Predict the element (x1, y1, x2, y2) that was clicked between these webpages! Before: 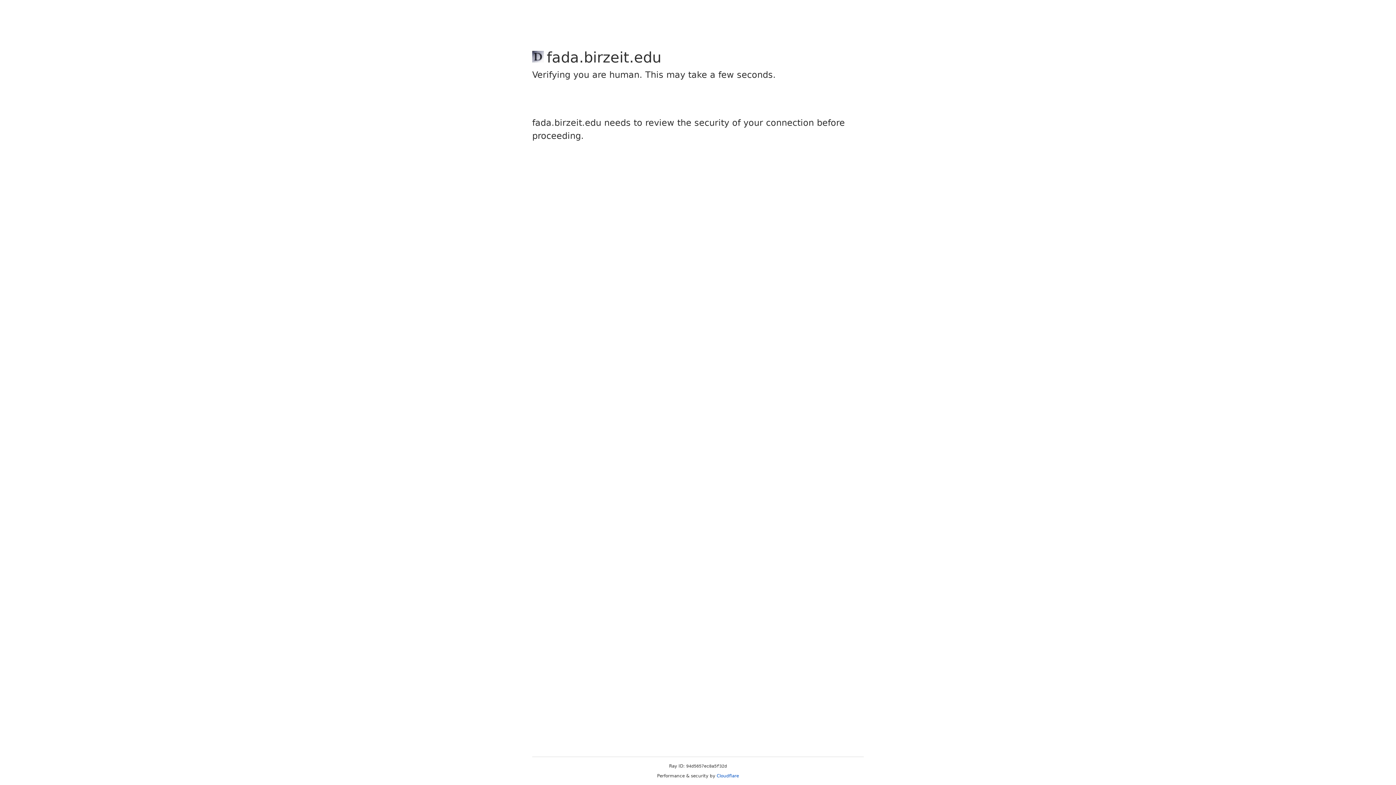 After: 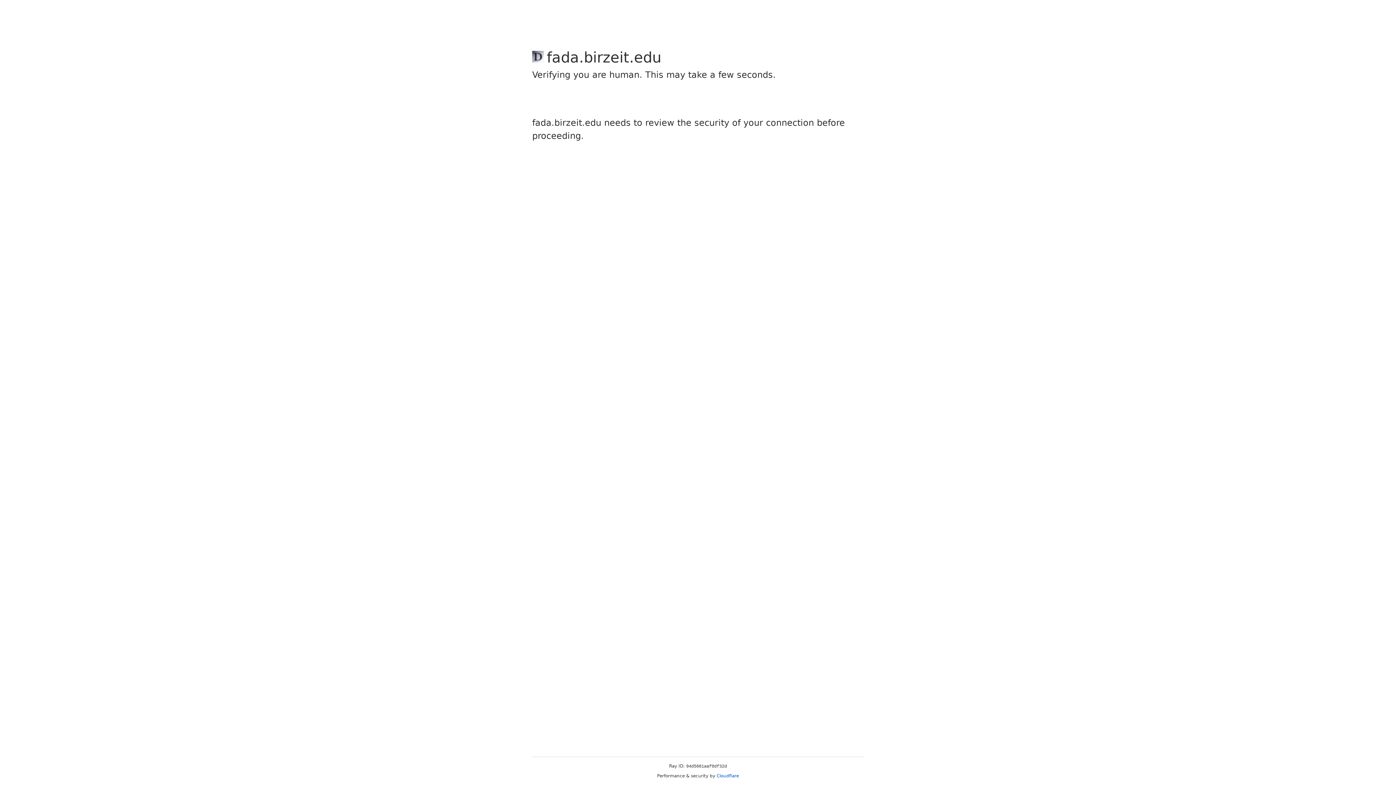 Action: bbox: (716, 773, 739, 778) label: Cloudflare